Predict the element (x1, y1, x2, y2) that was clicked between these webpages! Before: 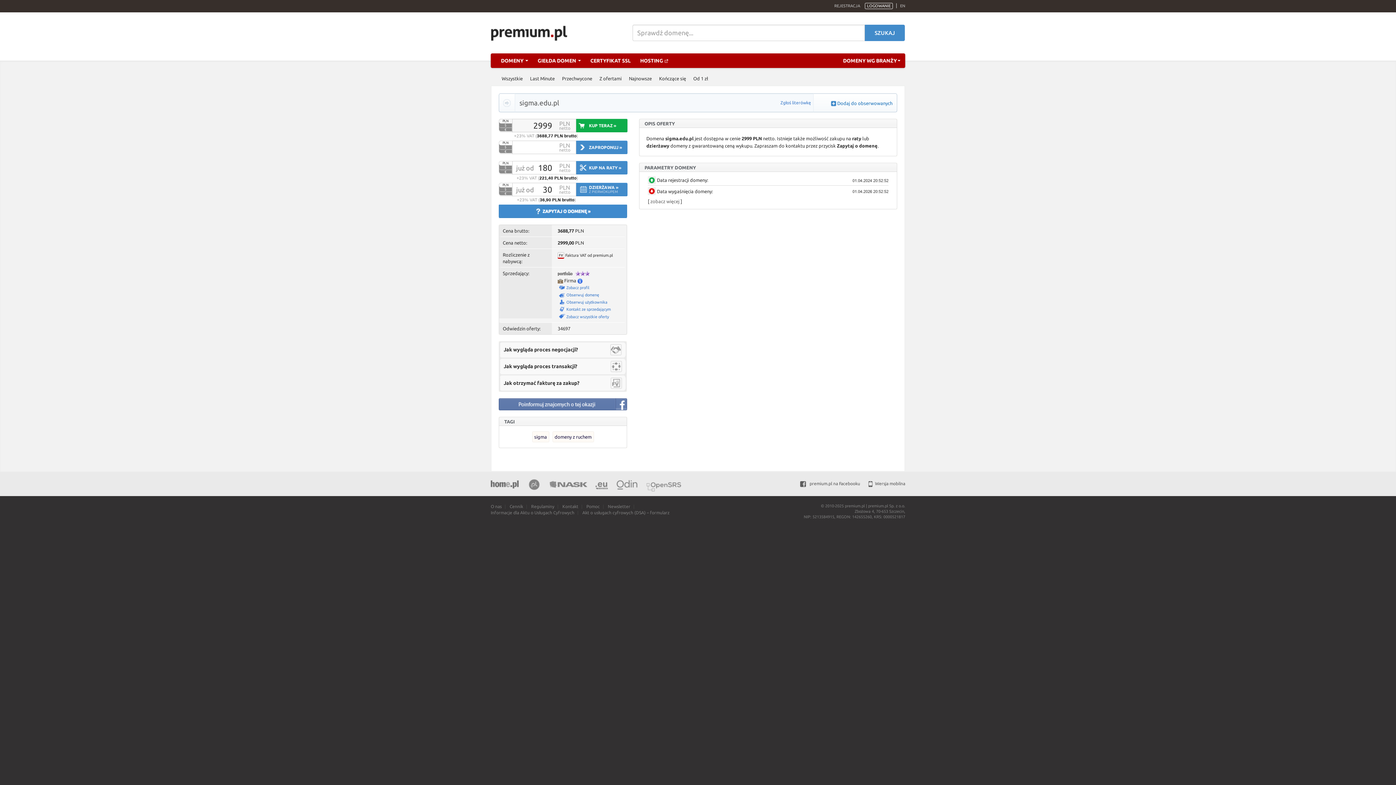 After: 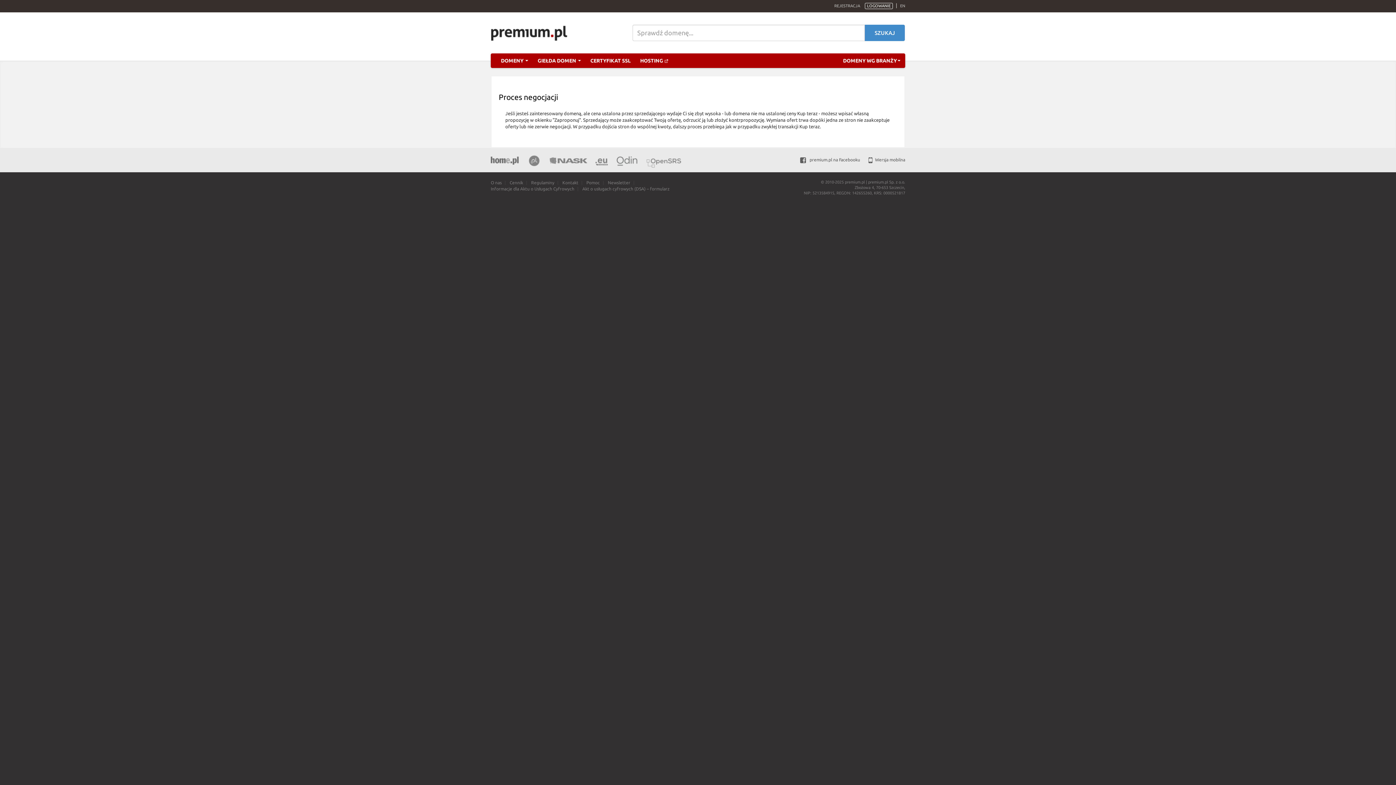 Action: label: Jak wygląda proces negocjacji? bbox: (500, 346, 578, 352)